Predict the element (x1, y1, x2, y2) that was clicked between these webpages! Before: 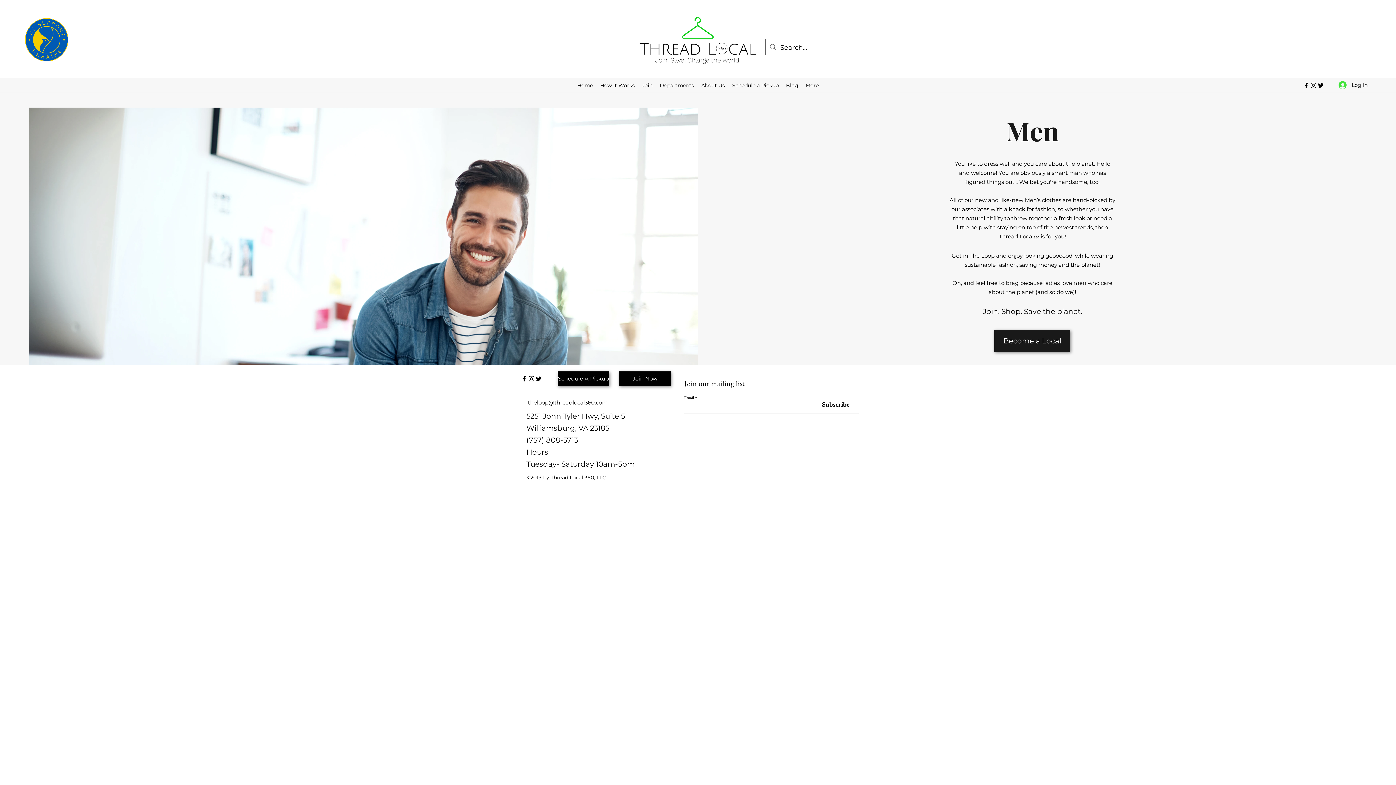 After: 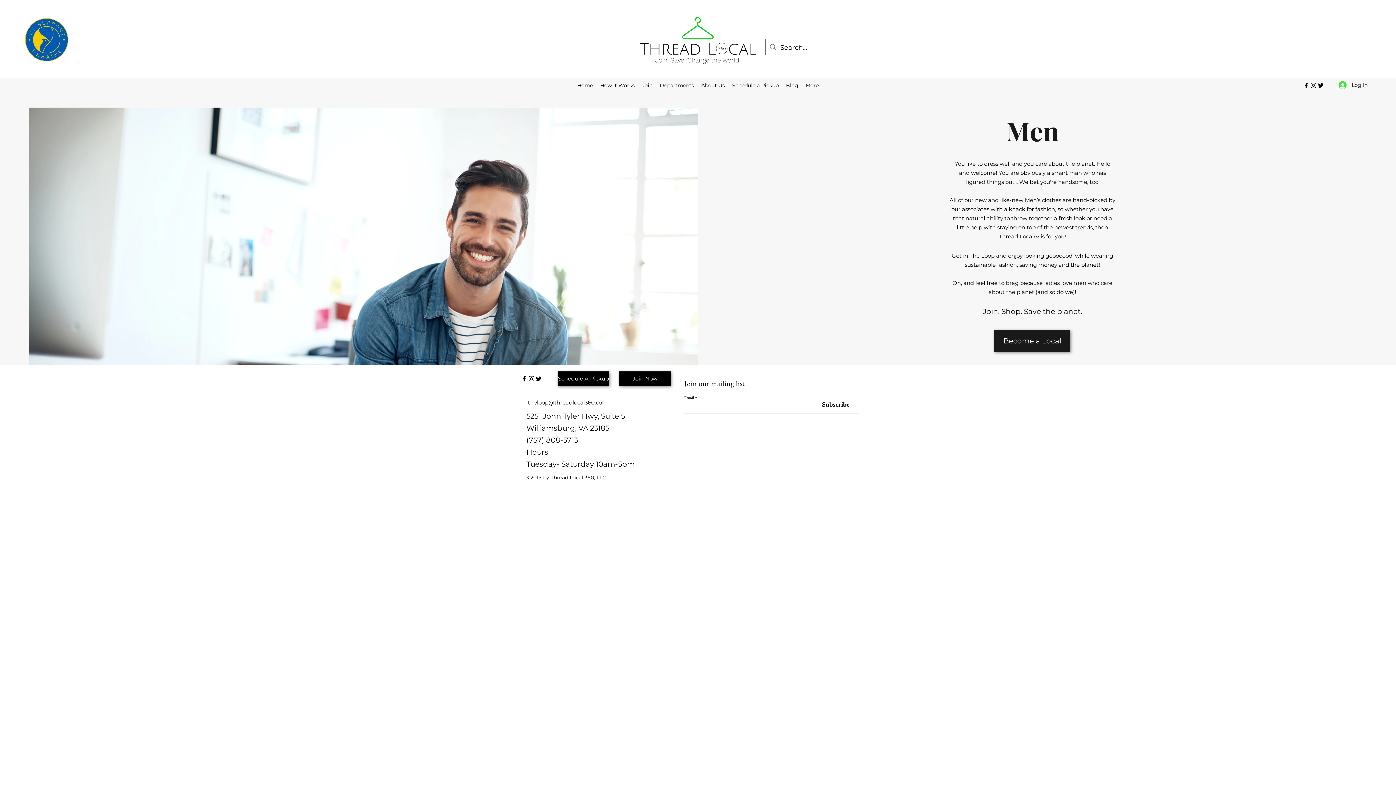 Action: bbox: (535, 375, 542, 382) label: Twitter